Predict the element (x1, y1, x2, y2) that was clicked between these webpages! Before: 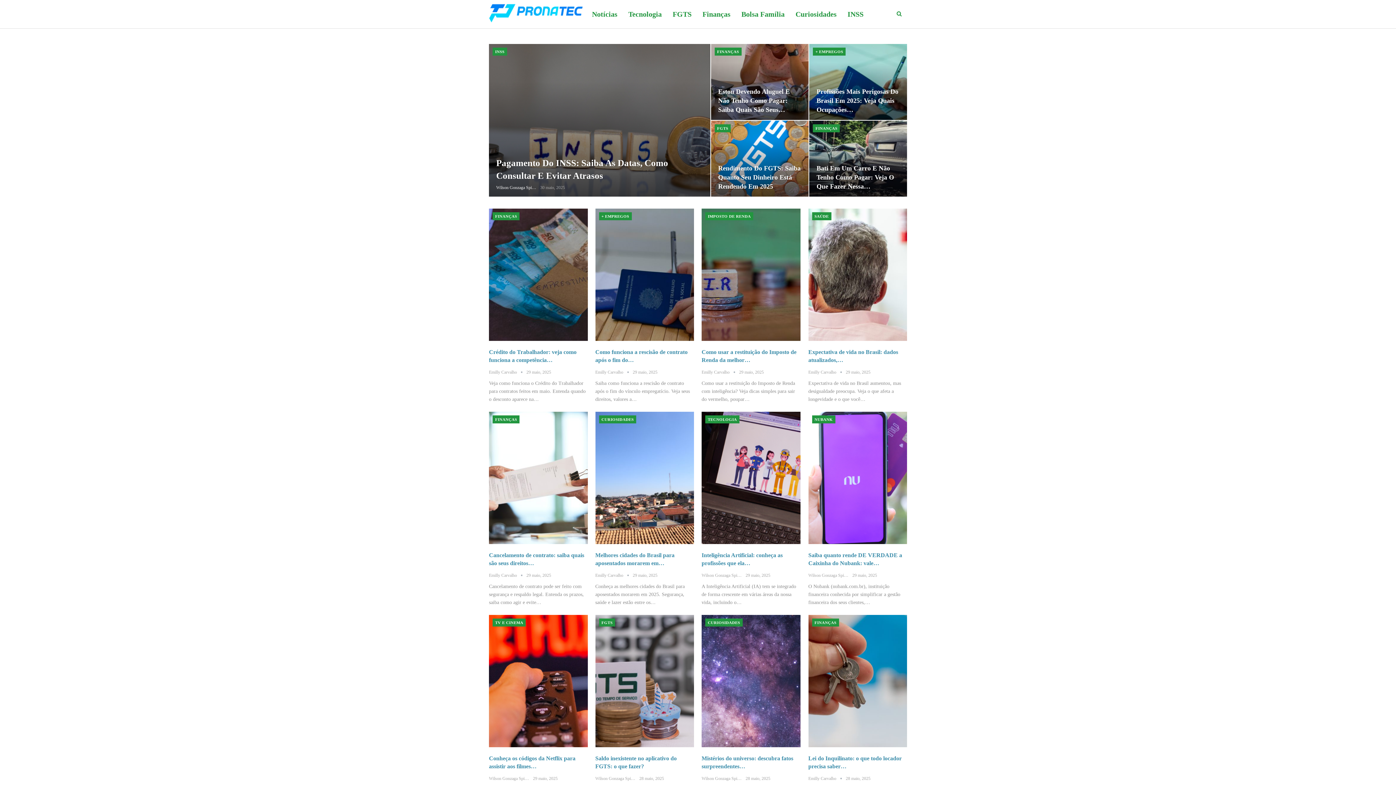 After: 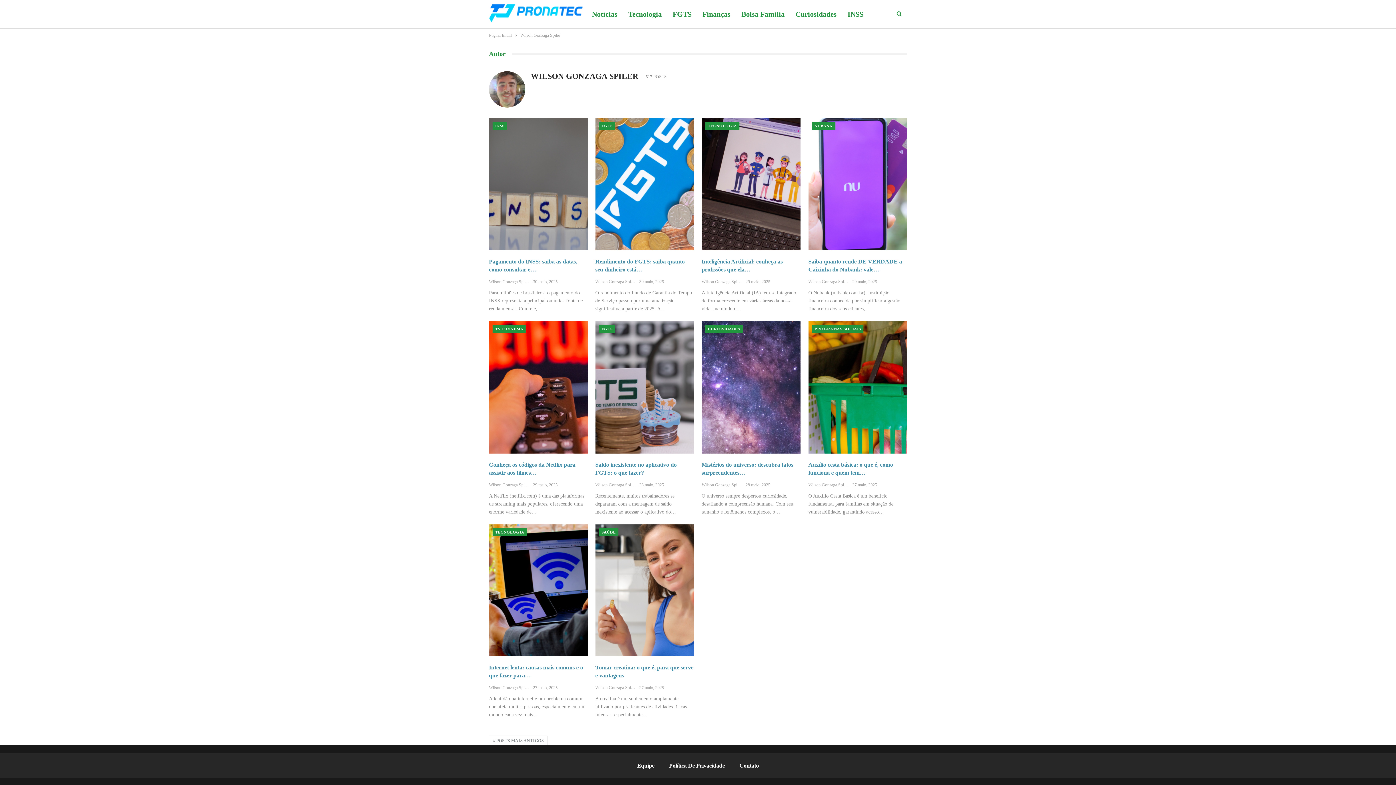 Action: label: Wilson Gonzaga Spiler   bbox: (496, 184, 540, 190)